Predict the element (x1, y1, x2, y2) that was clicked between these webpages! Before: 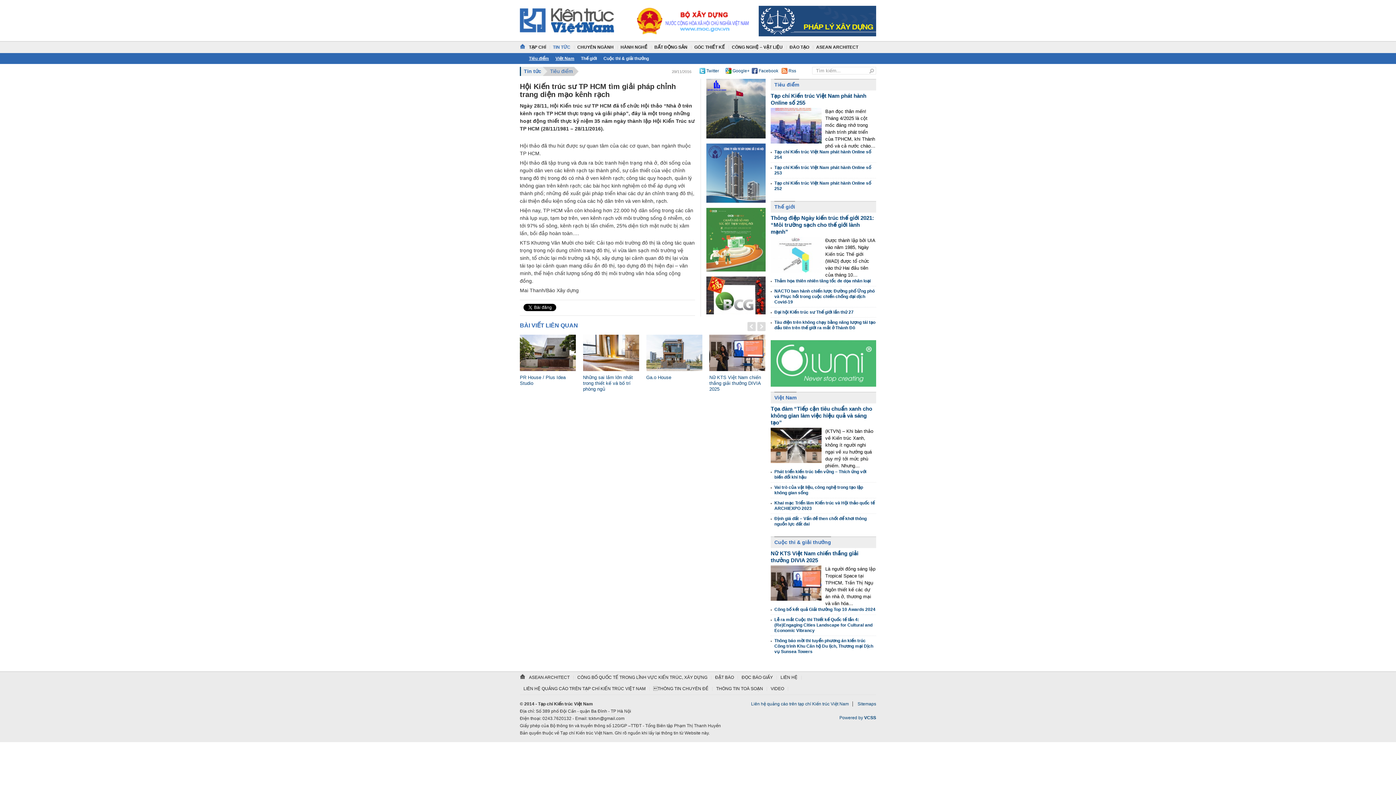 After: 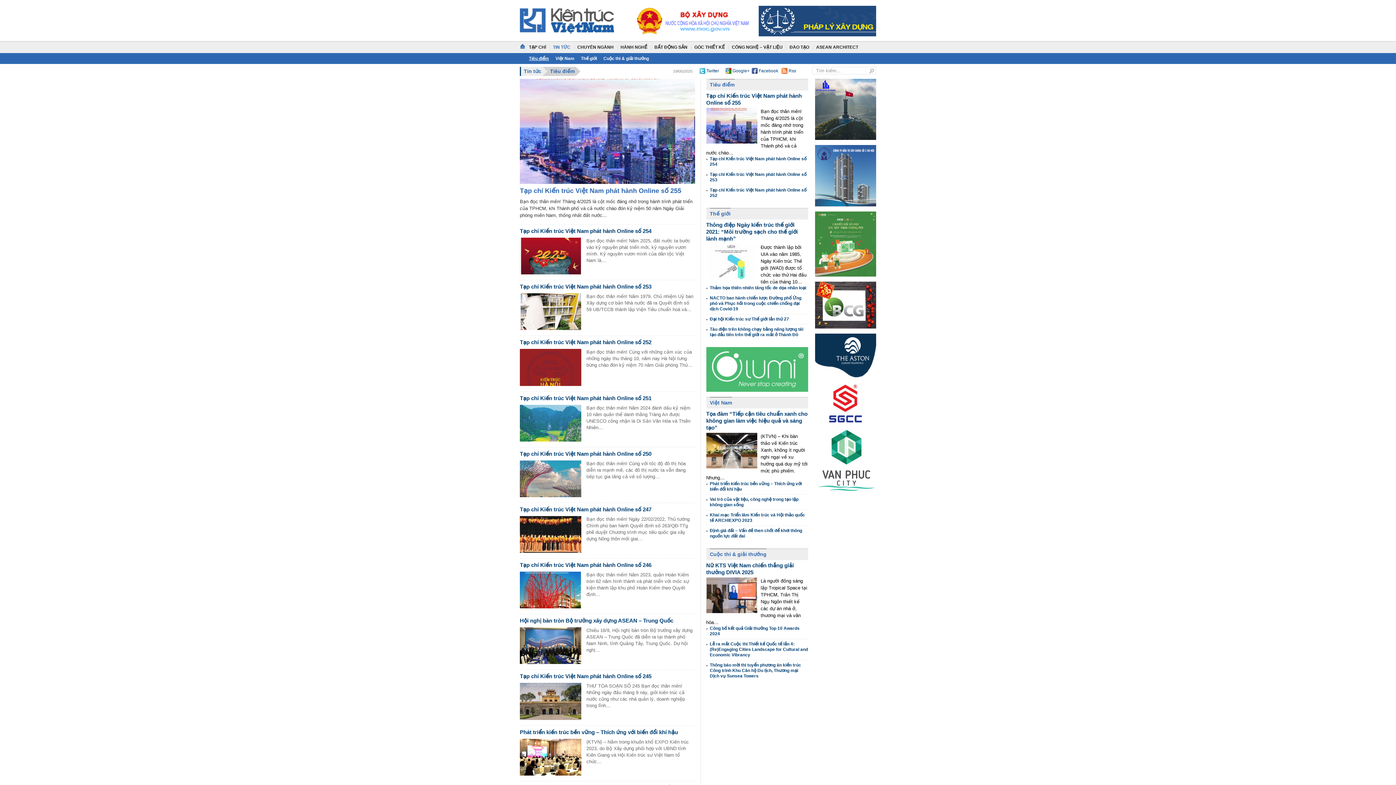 Action: label: Tiêu điểm bbox: (550, 68, 573, 74)